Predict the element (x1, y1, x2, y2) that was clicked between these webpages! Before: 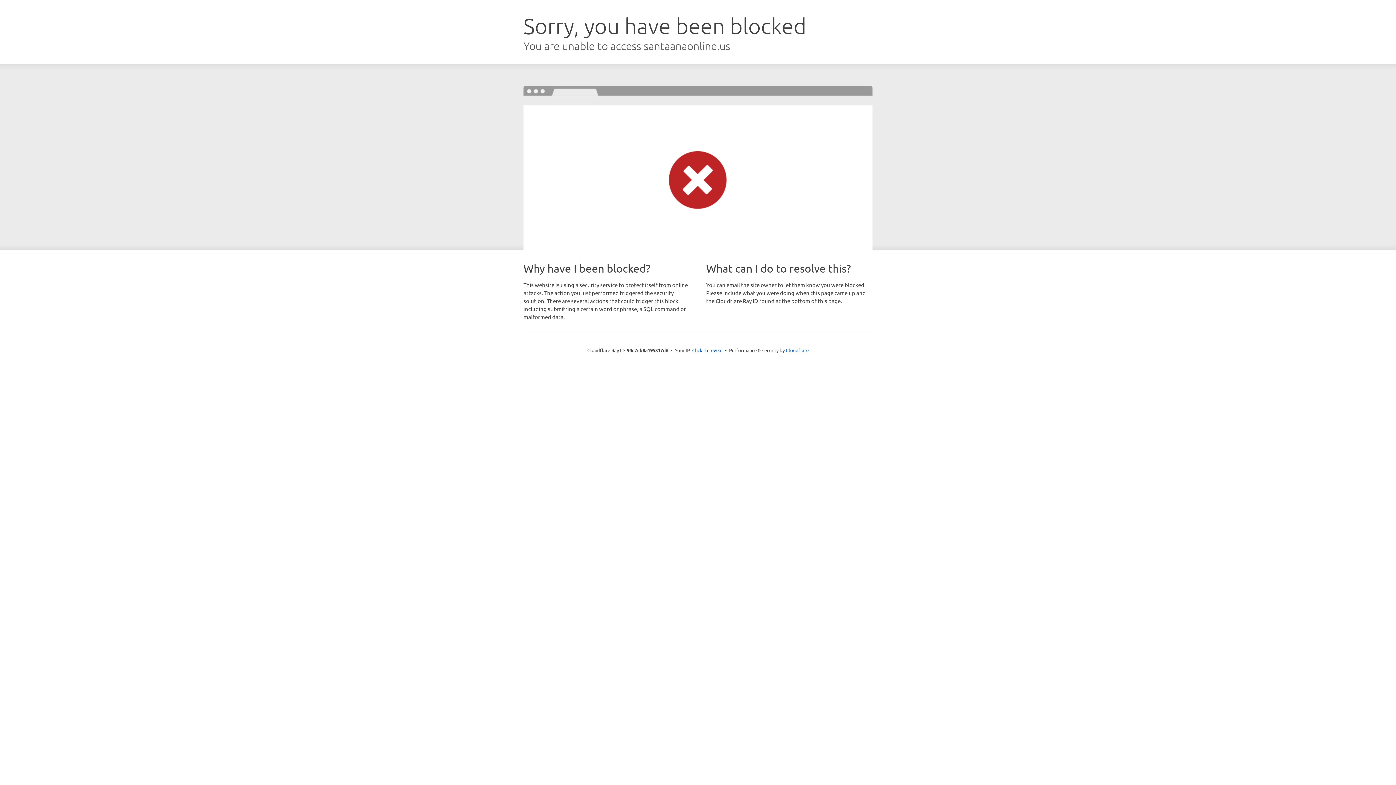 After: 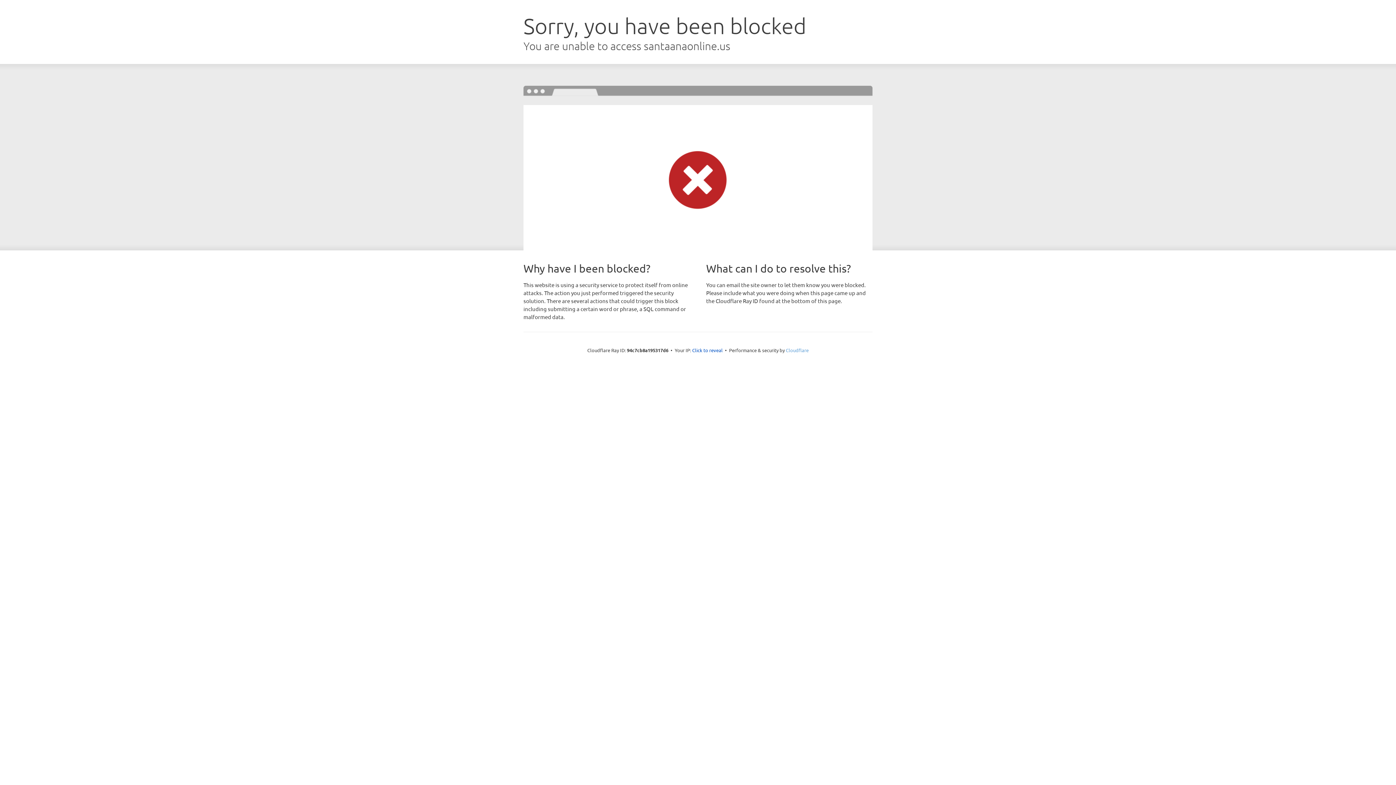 Action: label: Cloudflare bbox: (786, 347, 808, 353)